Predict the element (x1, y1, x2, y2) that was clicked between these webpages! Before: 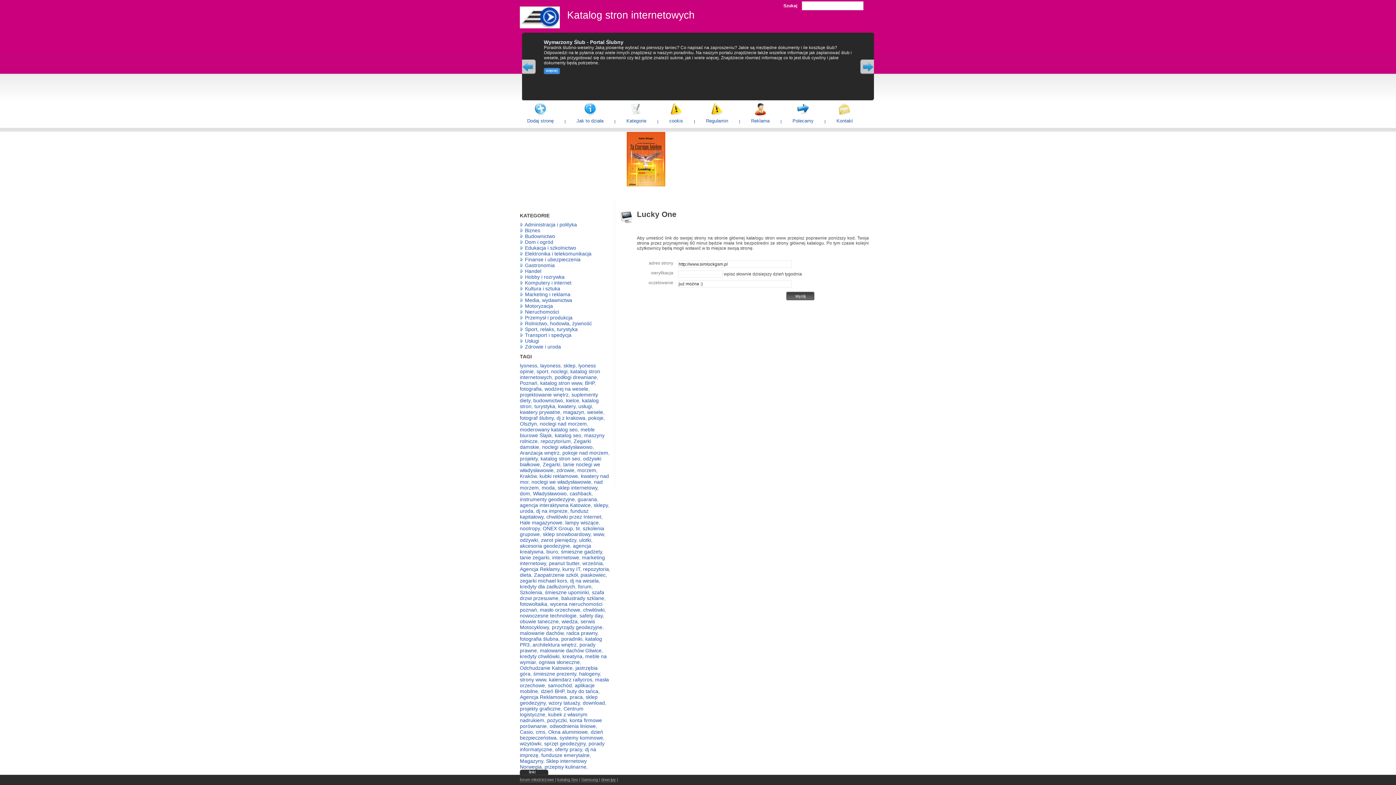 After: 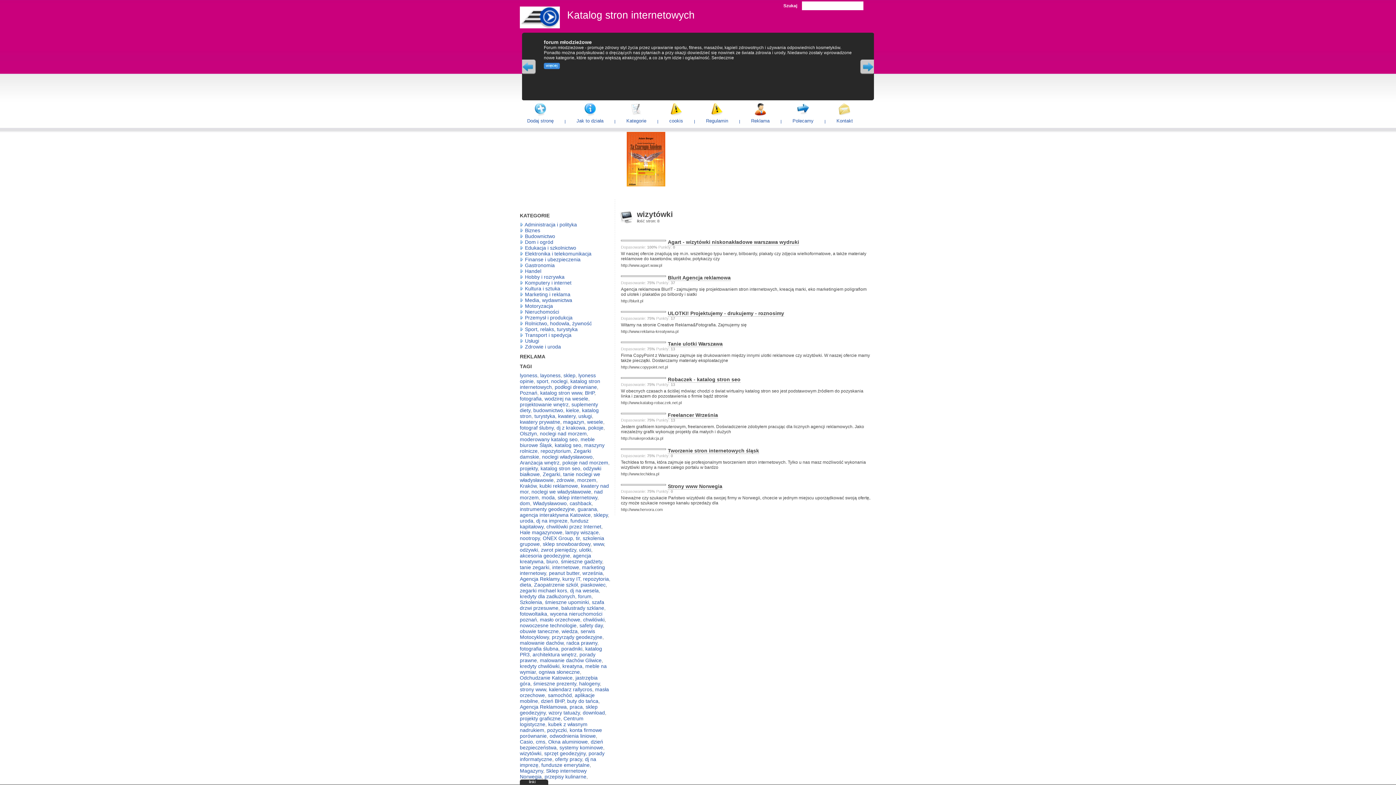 Action: bbox: (520, 741, 541, 746) label: wizytówki